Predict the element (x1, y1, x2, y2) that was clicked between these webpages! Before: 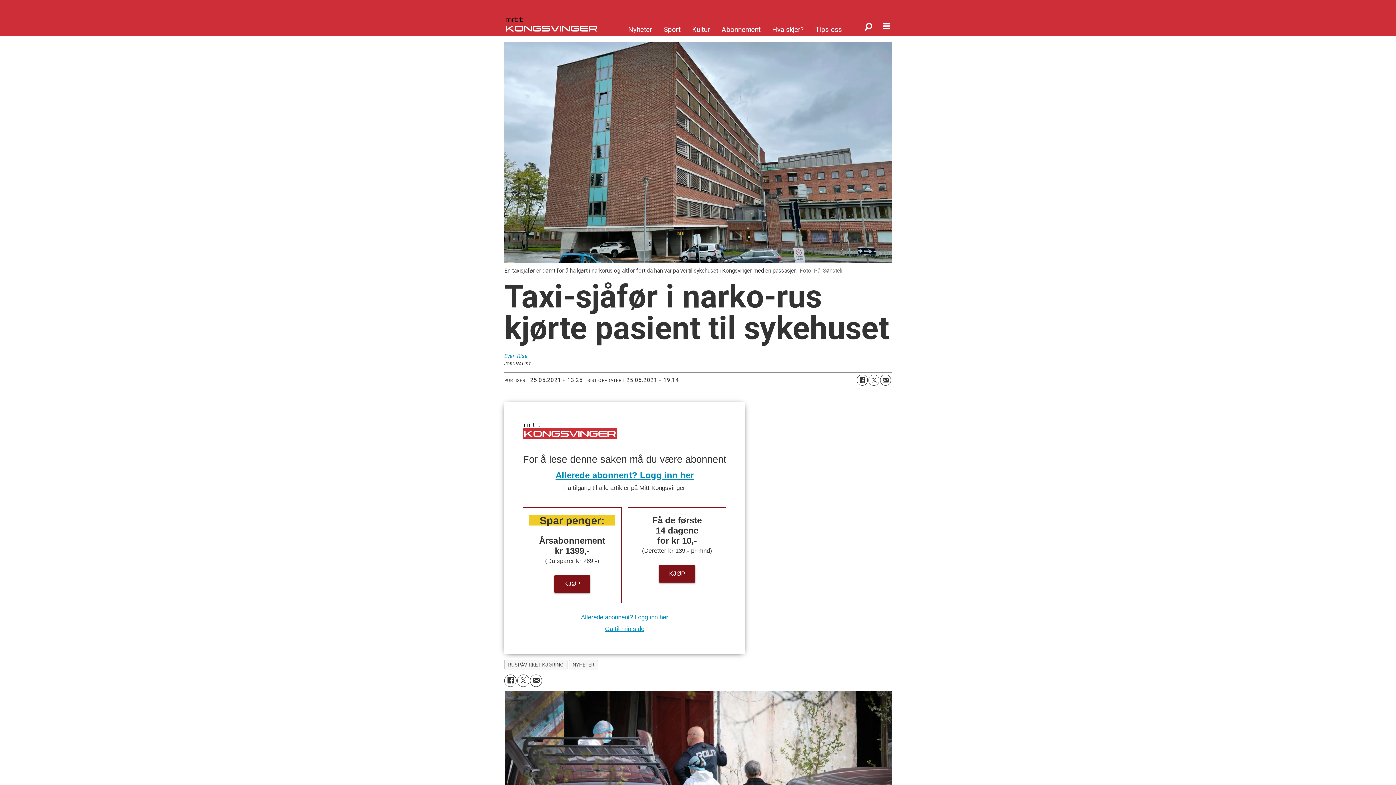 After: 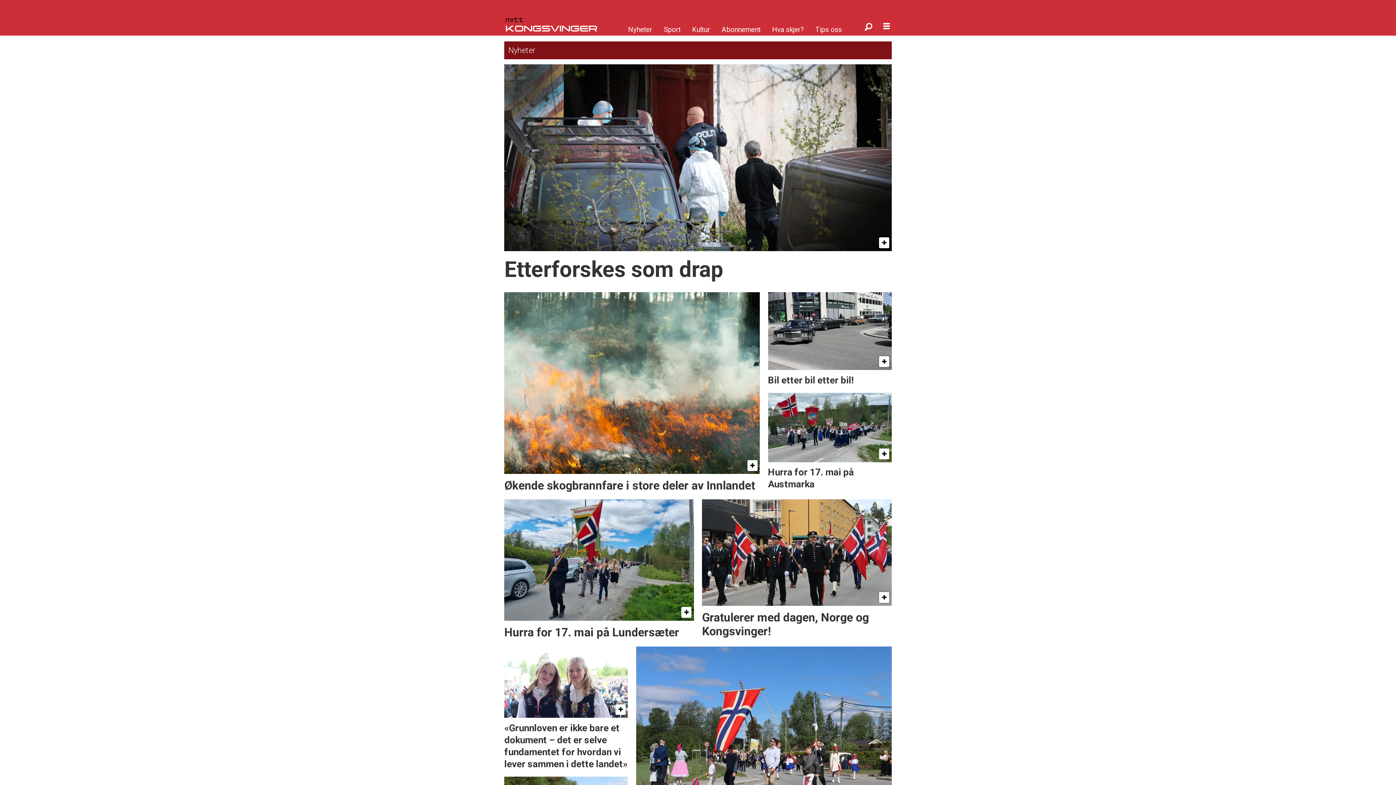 Action: label: Nyheter bbox: (628, 24, 652, 35)